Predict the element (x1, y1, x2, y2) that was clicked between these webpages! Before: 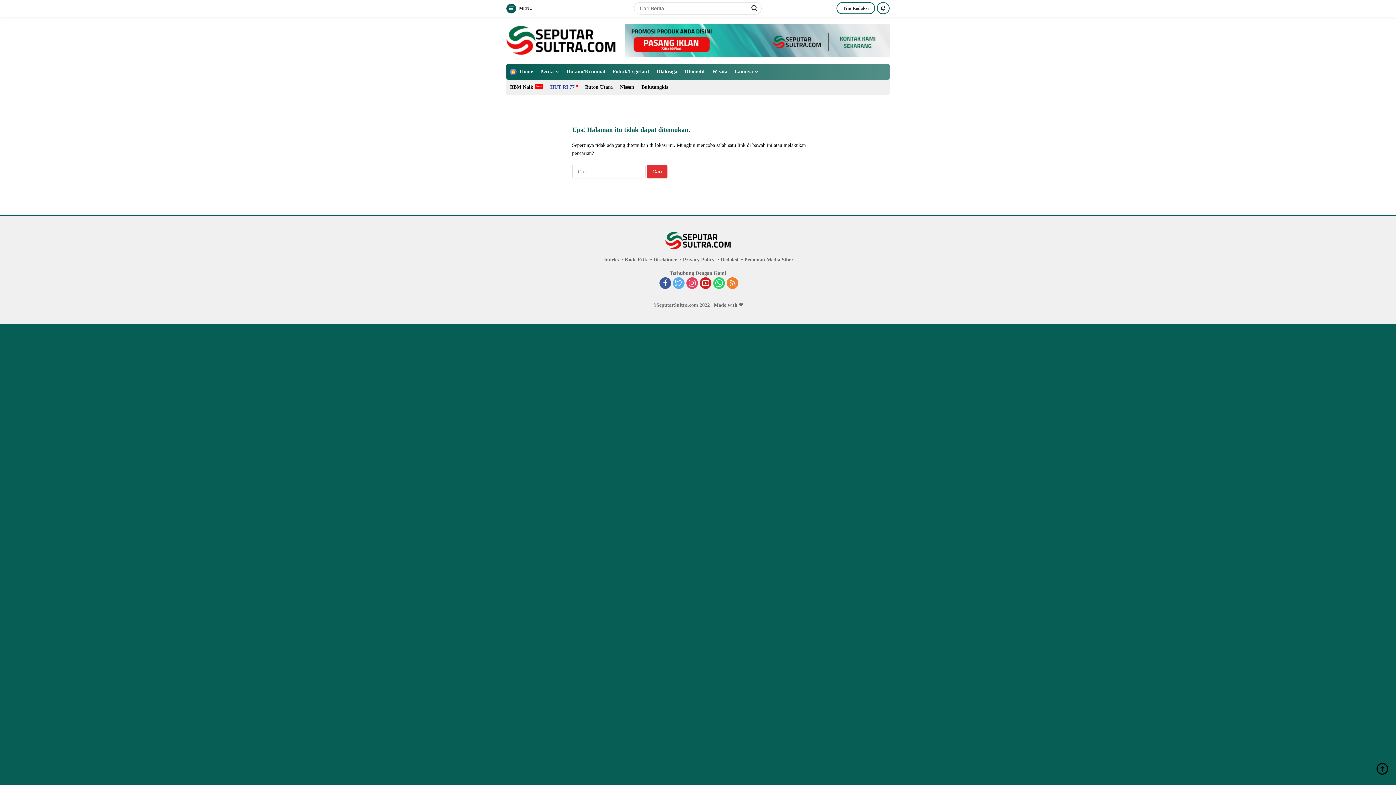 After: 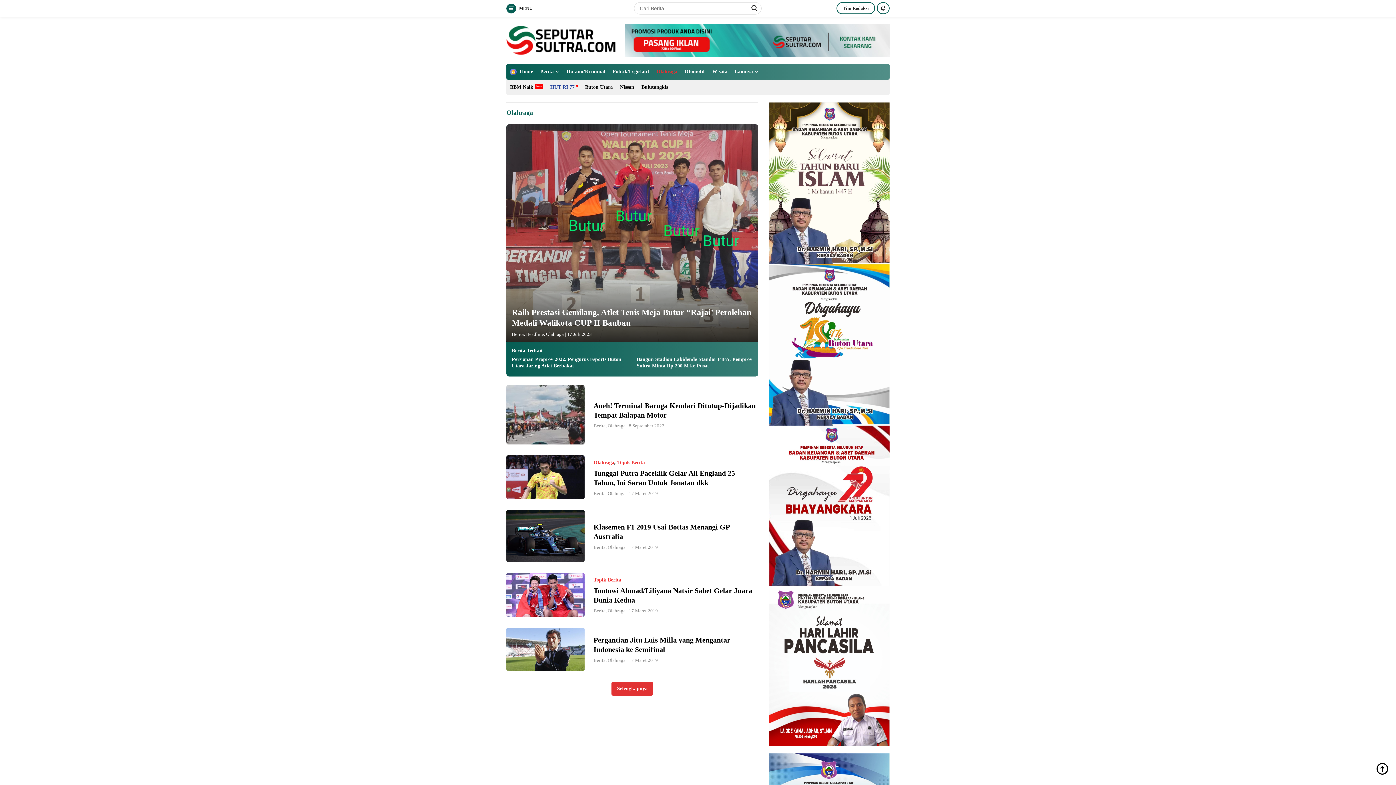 Action: bbox: (653, 64, 681, 79) label: Olahraga